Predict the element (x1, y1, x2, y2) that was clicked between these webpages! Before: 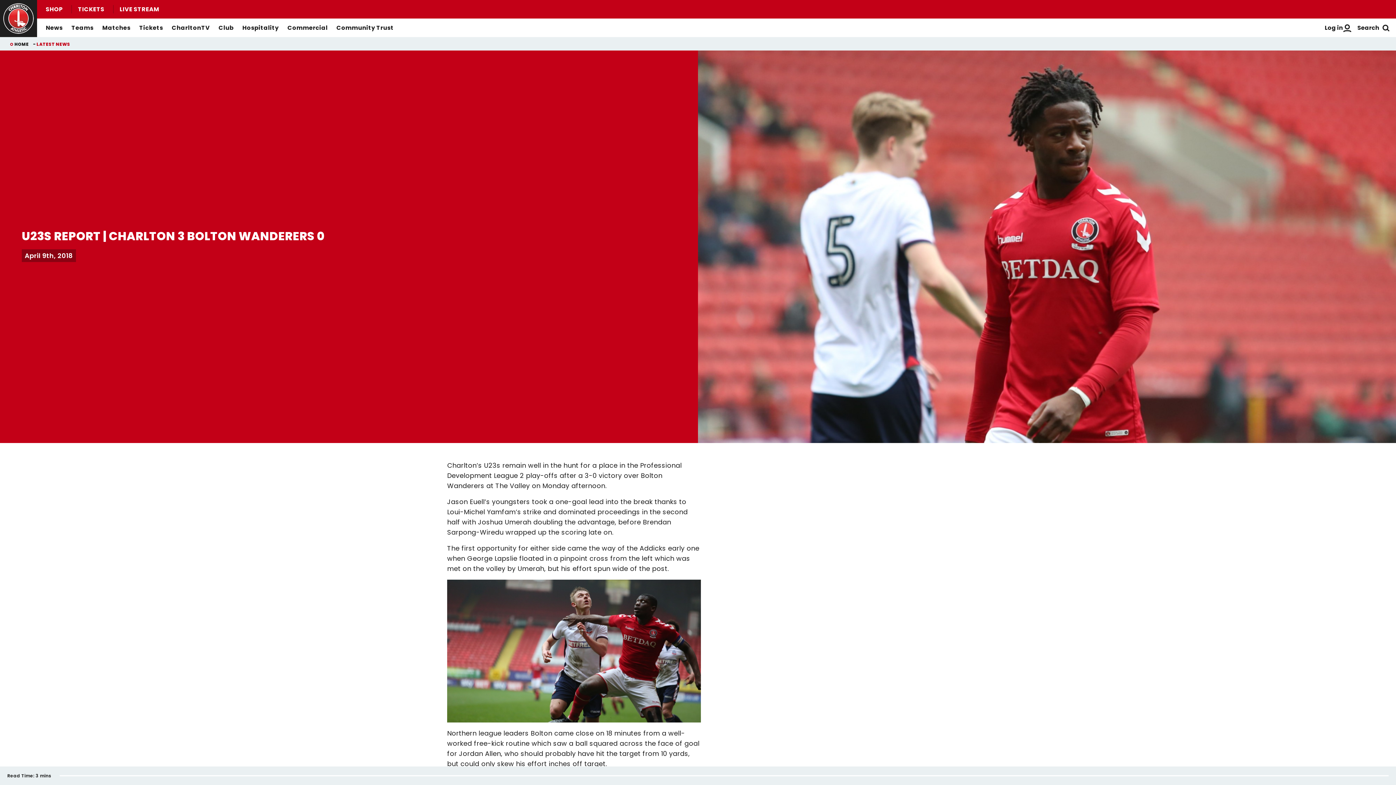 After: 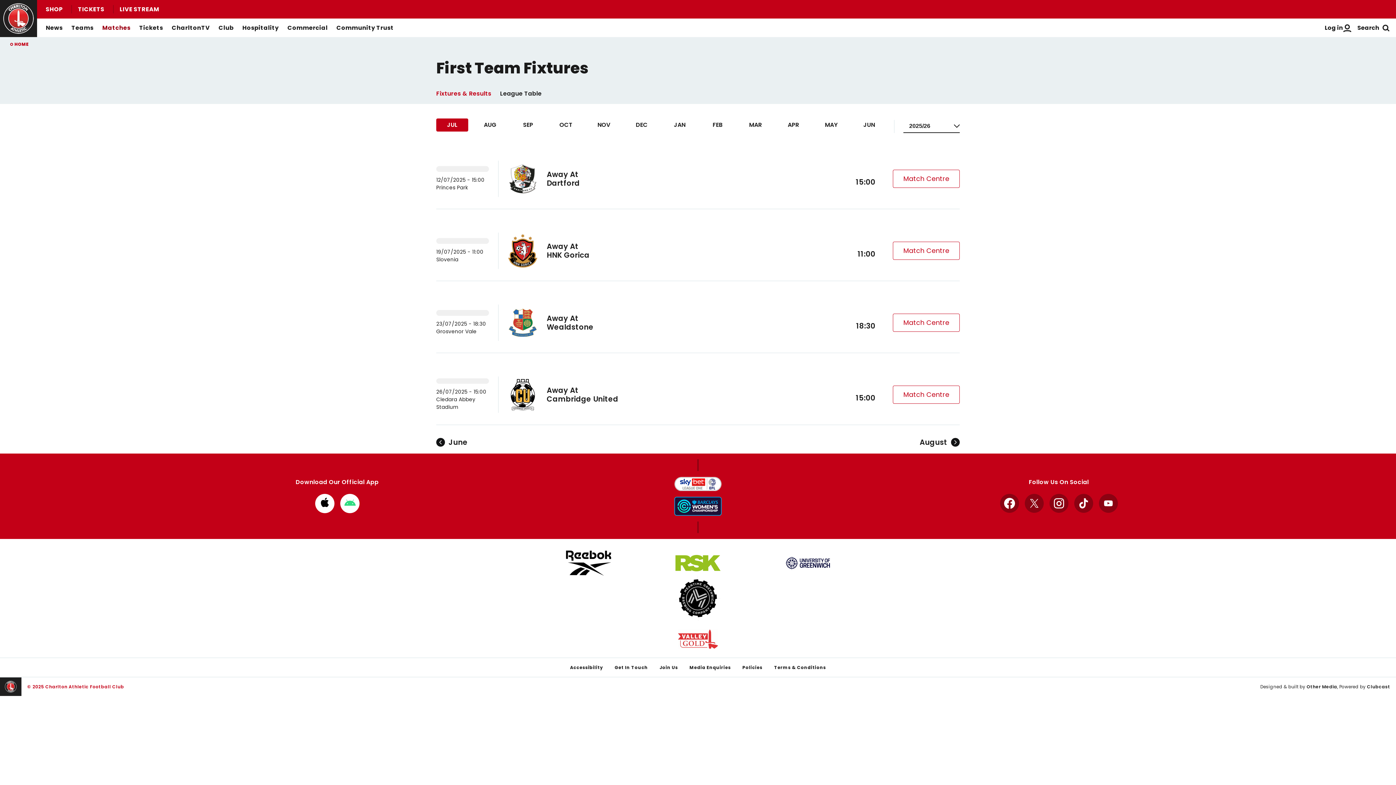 Action: bbox: (102, 18, 130, 37) label: Matches